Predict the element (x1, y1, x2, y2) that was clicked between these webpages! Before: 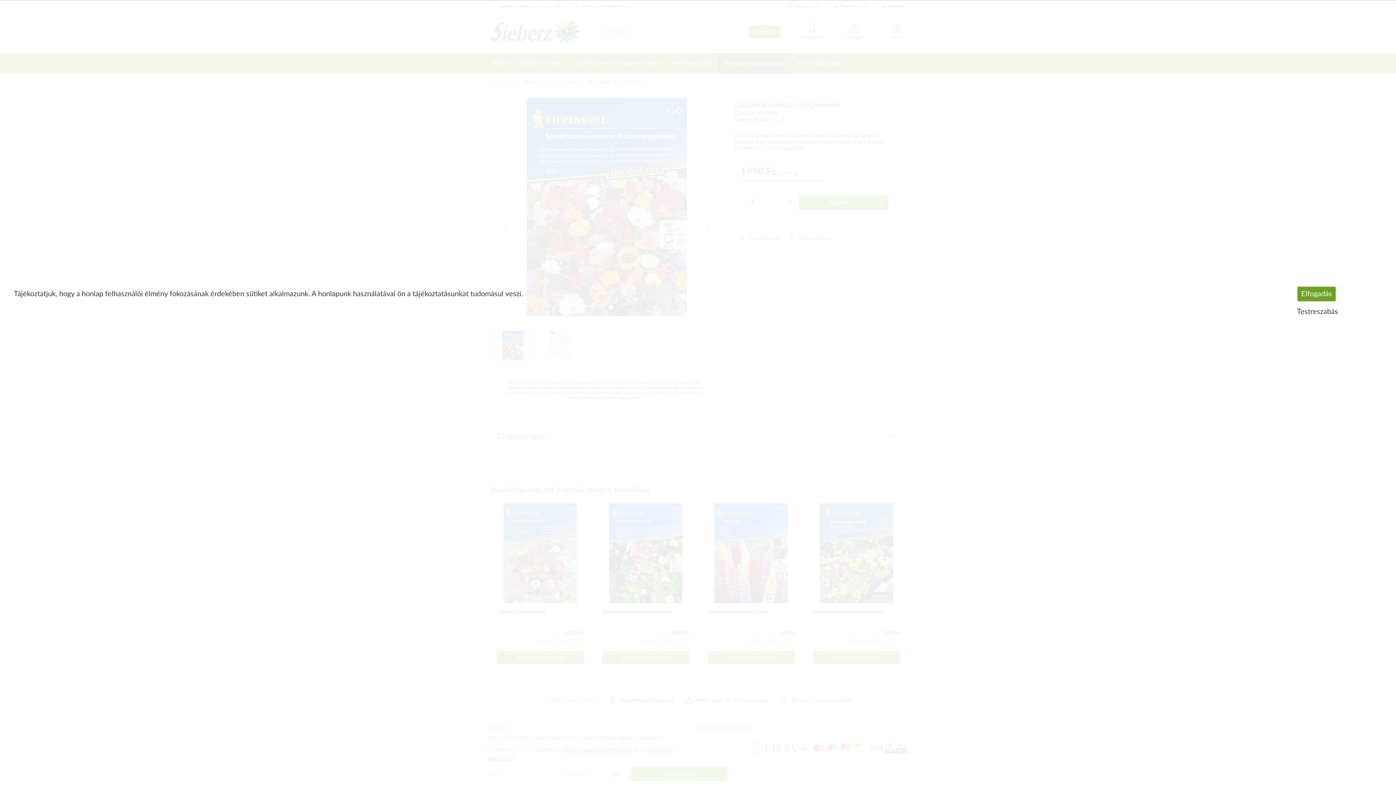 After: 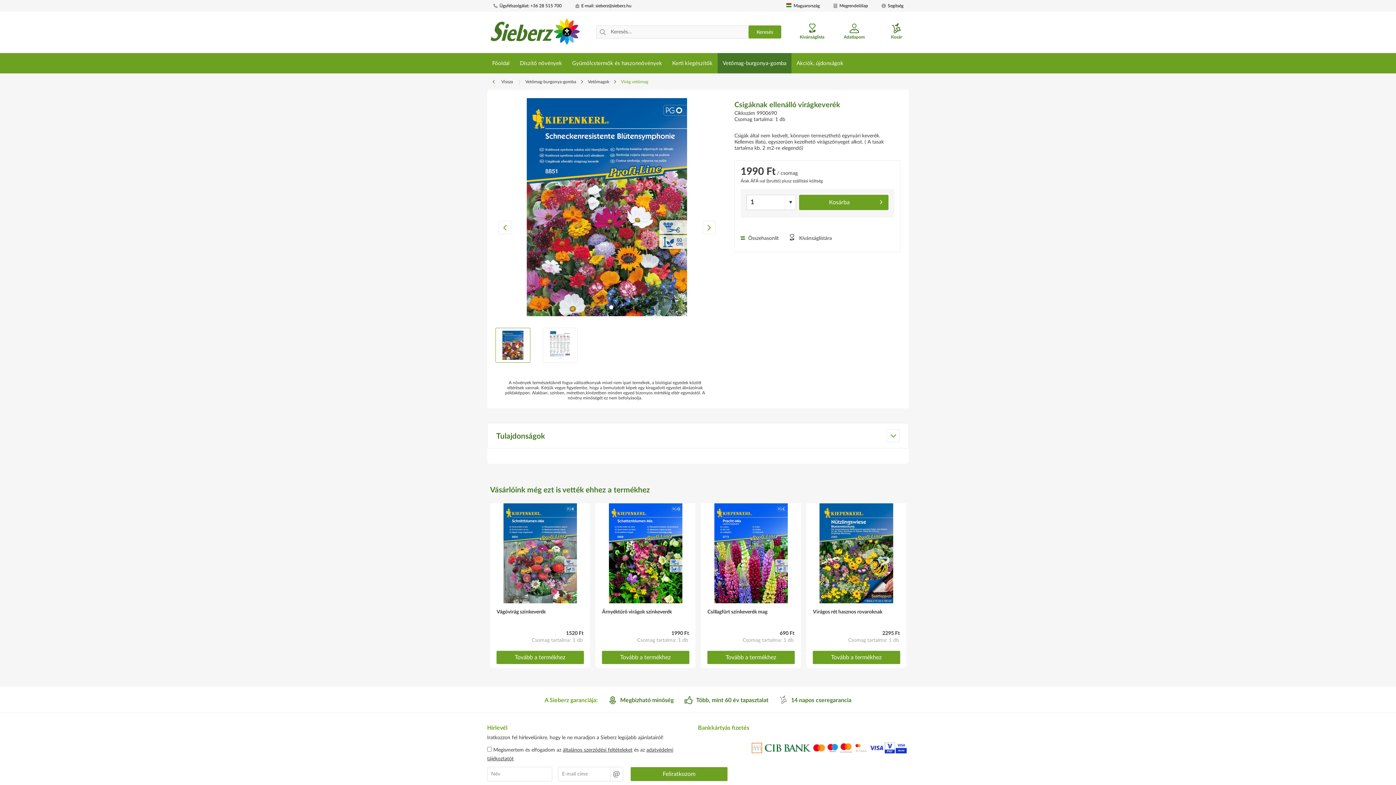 Action: bbox: (1297, 286, 1336, 301) label: Elfogadás